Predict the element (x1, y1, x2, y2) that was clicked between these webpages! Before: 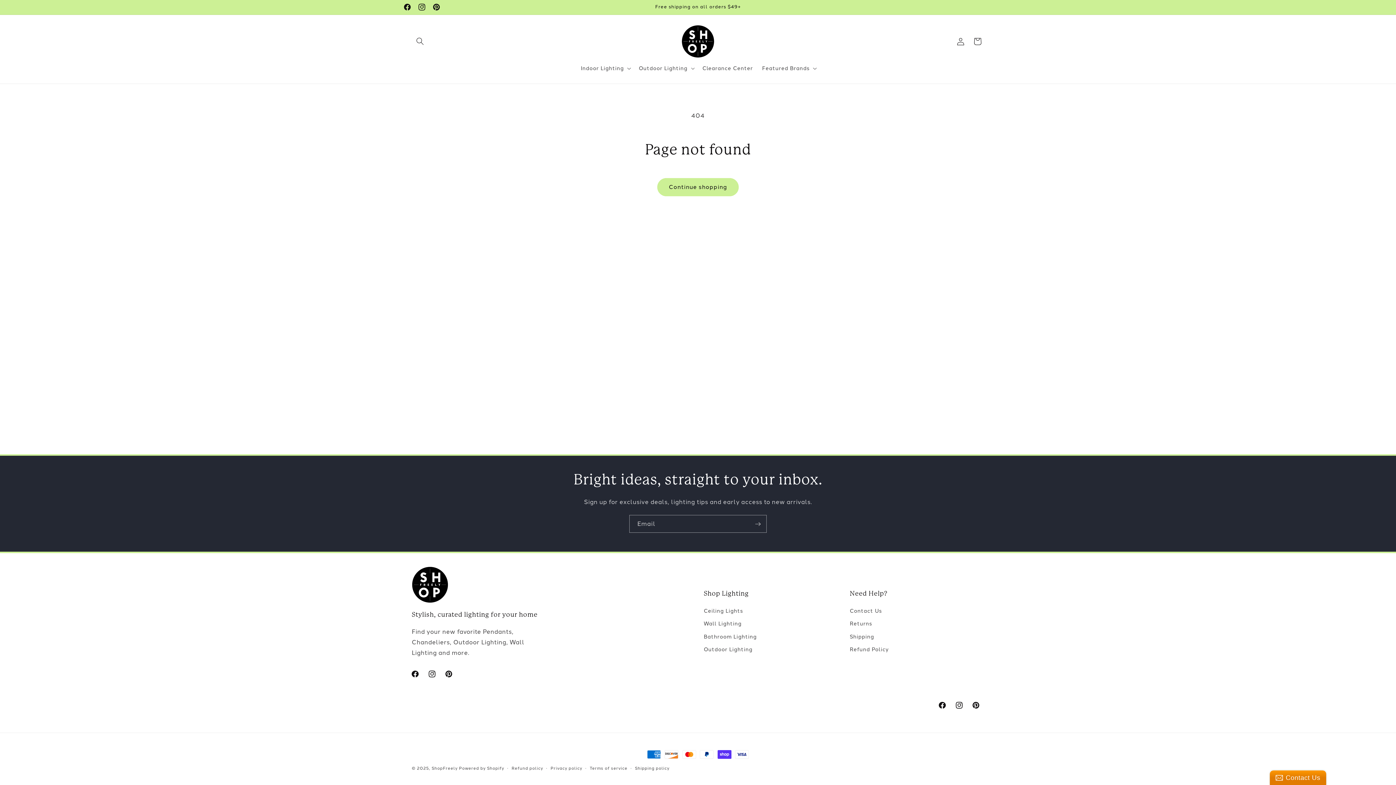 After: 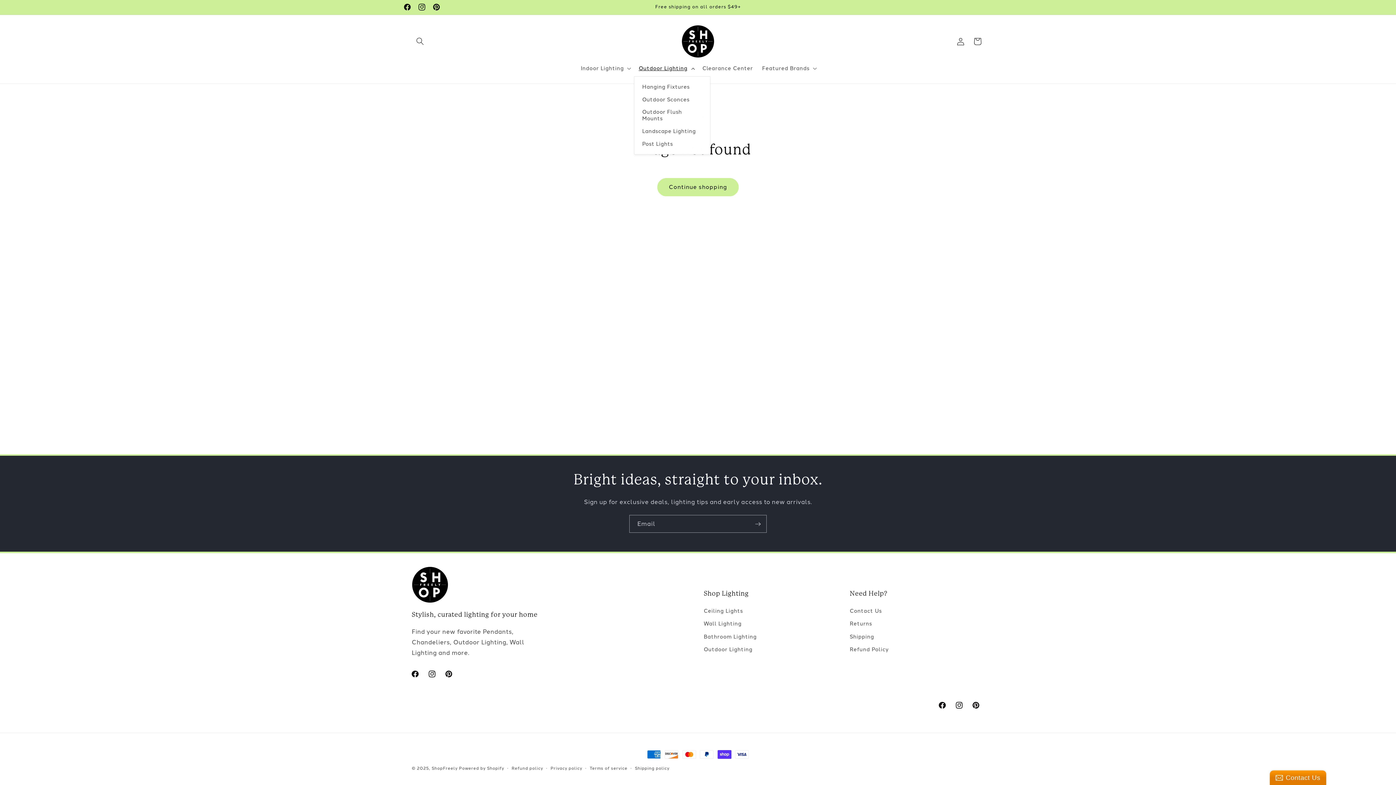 Action: label: Outdoor Lighting bbox: (634, 60, 697, 76)